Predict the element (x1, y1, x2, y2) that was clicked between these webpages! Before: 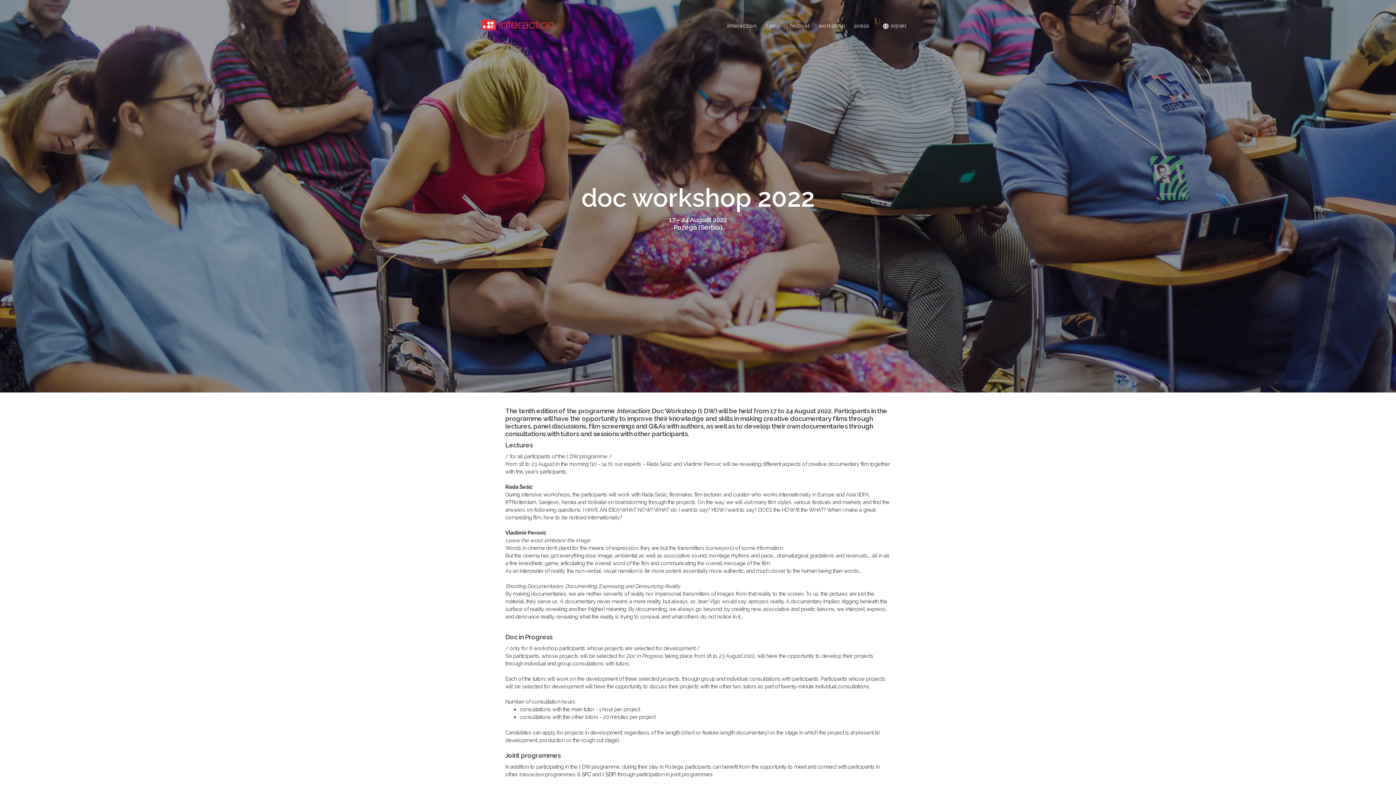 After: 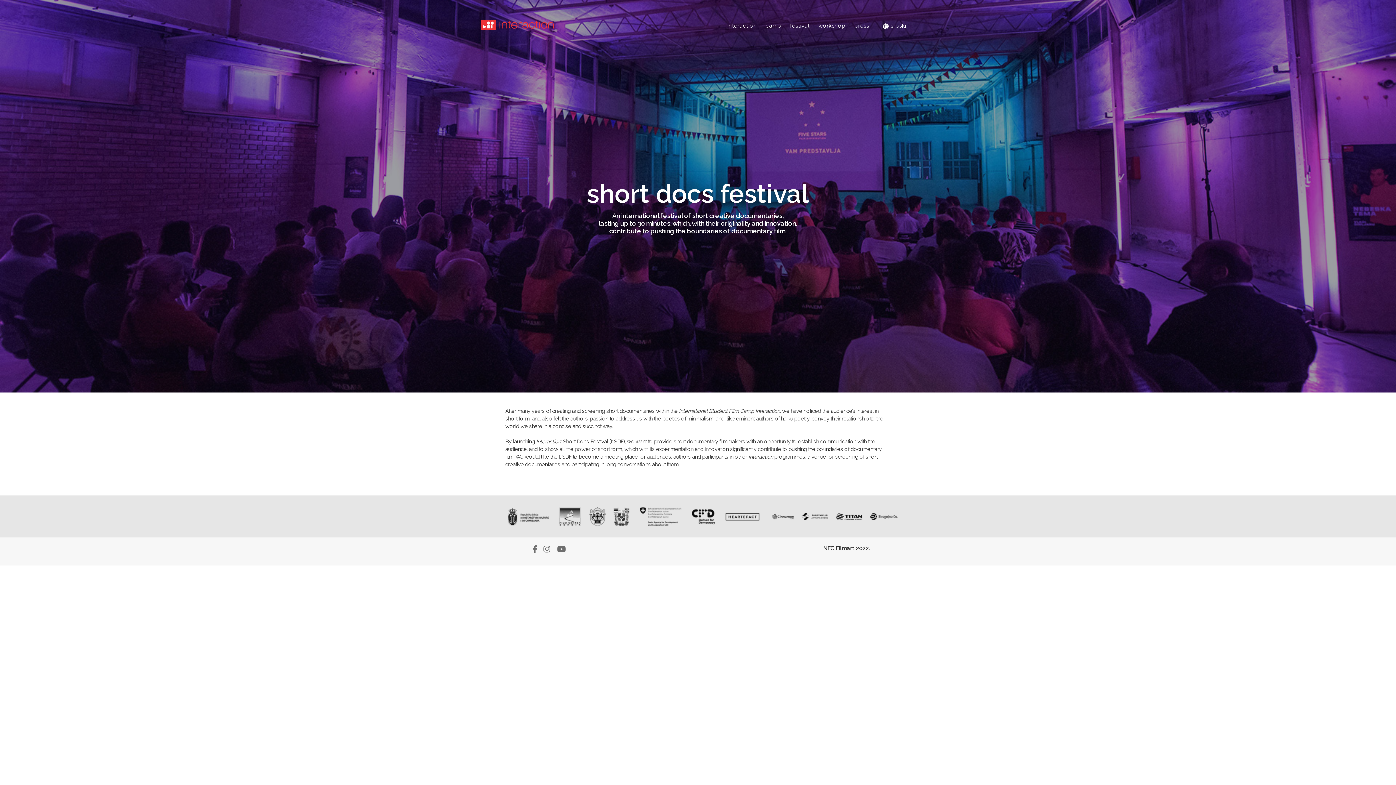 Action: label: I: SDF bbox: (602, 771, 615, 777)